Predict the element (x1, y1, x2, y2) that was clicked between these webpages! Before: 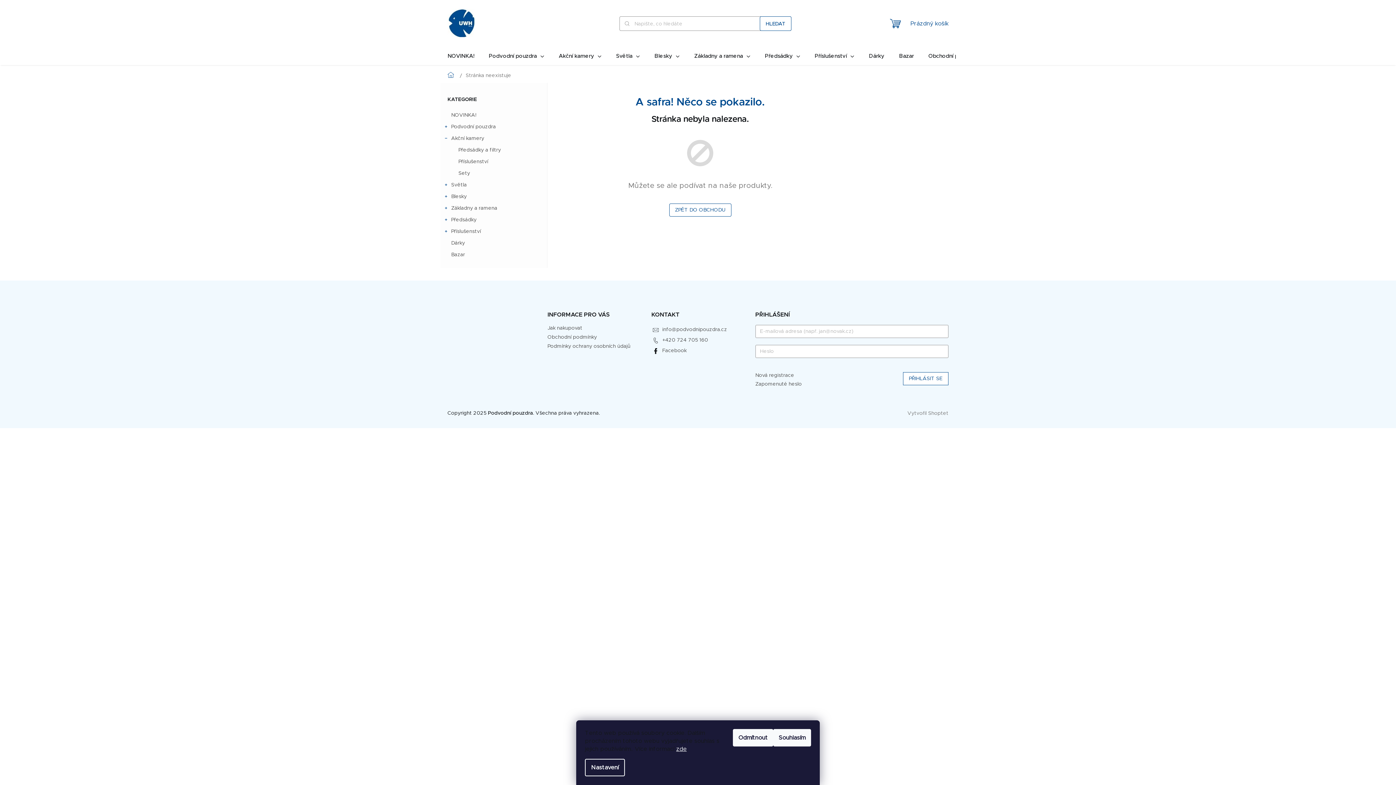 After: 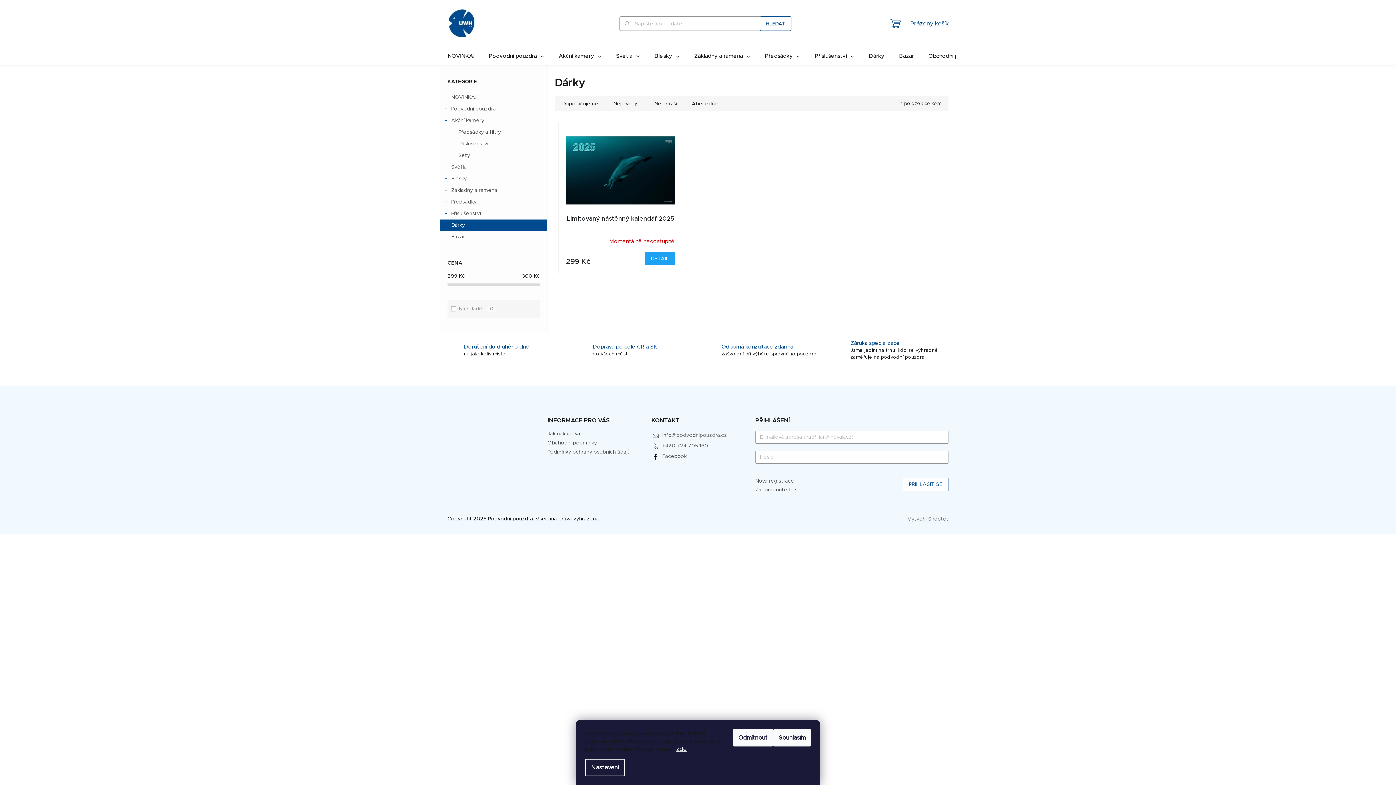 Action: bbox: (440, 237, 547, 249) label: Dárky 